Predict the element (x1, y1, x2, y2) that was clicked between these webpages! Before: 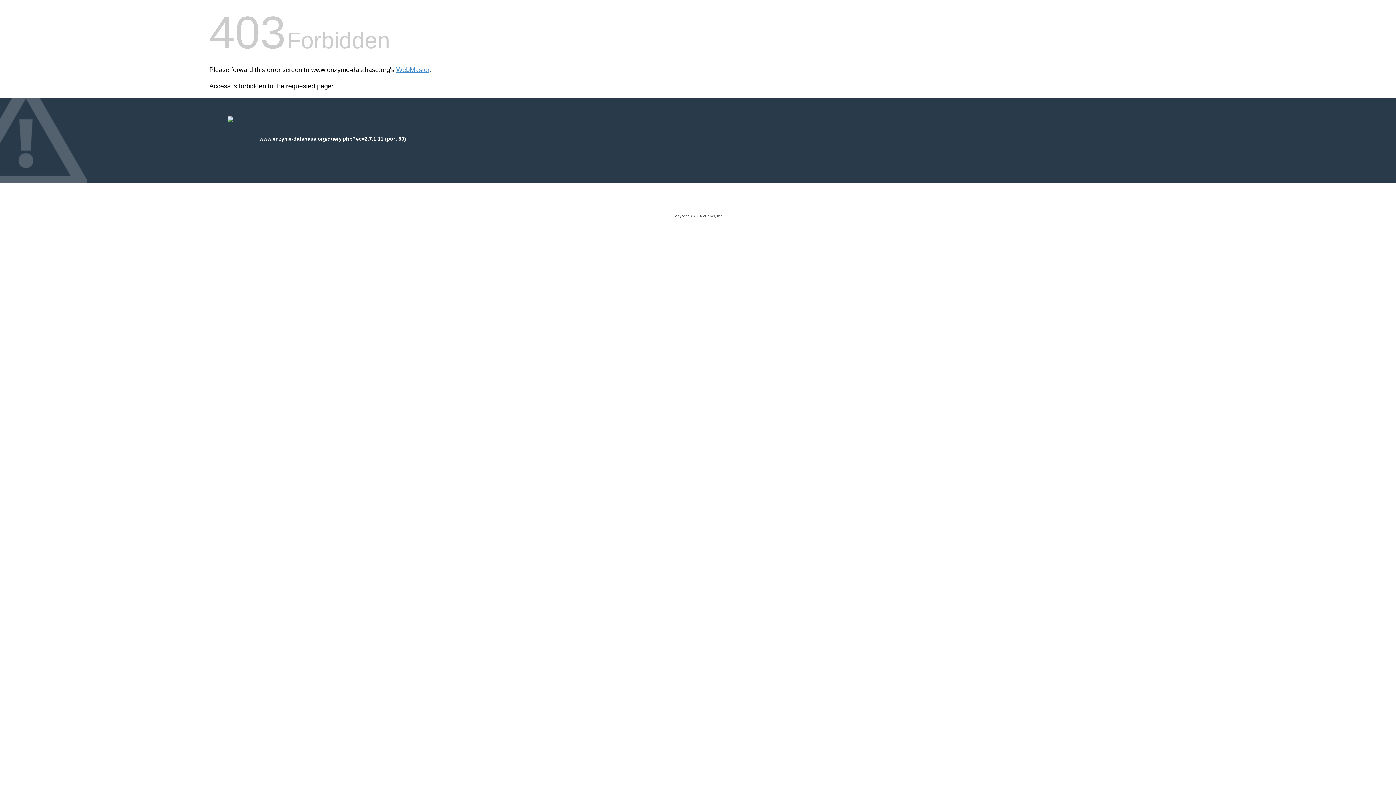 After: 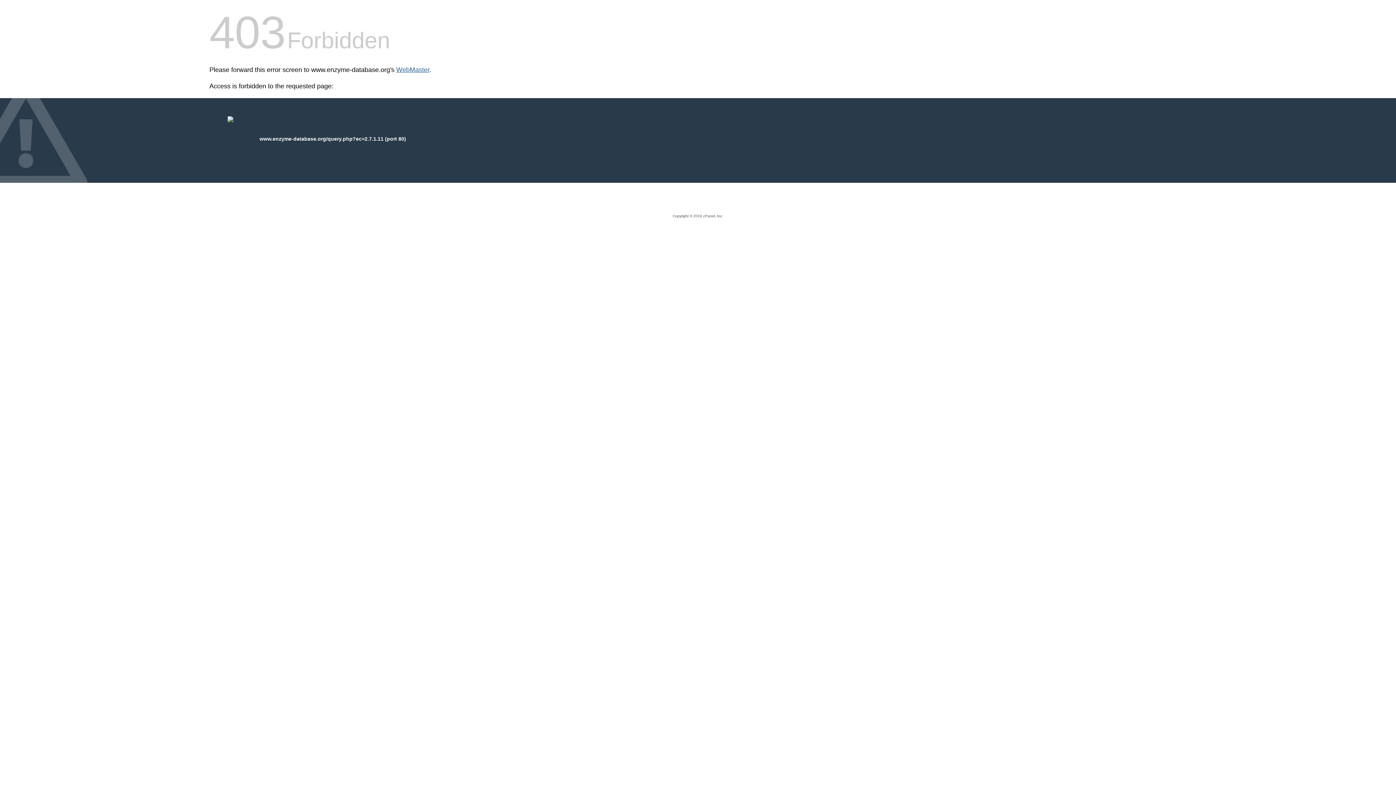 Action: label: WebMaster bbox: (396, 66, 429, 73)